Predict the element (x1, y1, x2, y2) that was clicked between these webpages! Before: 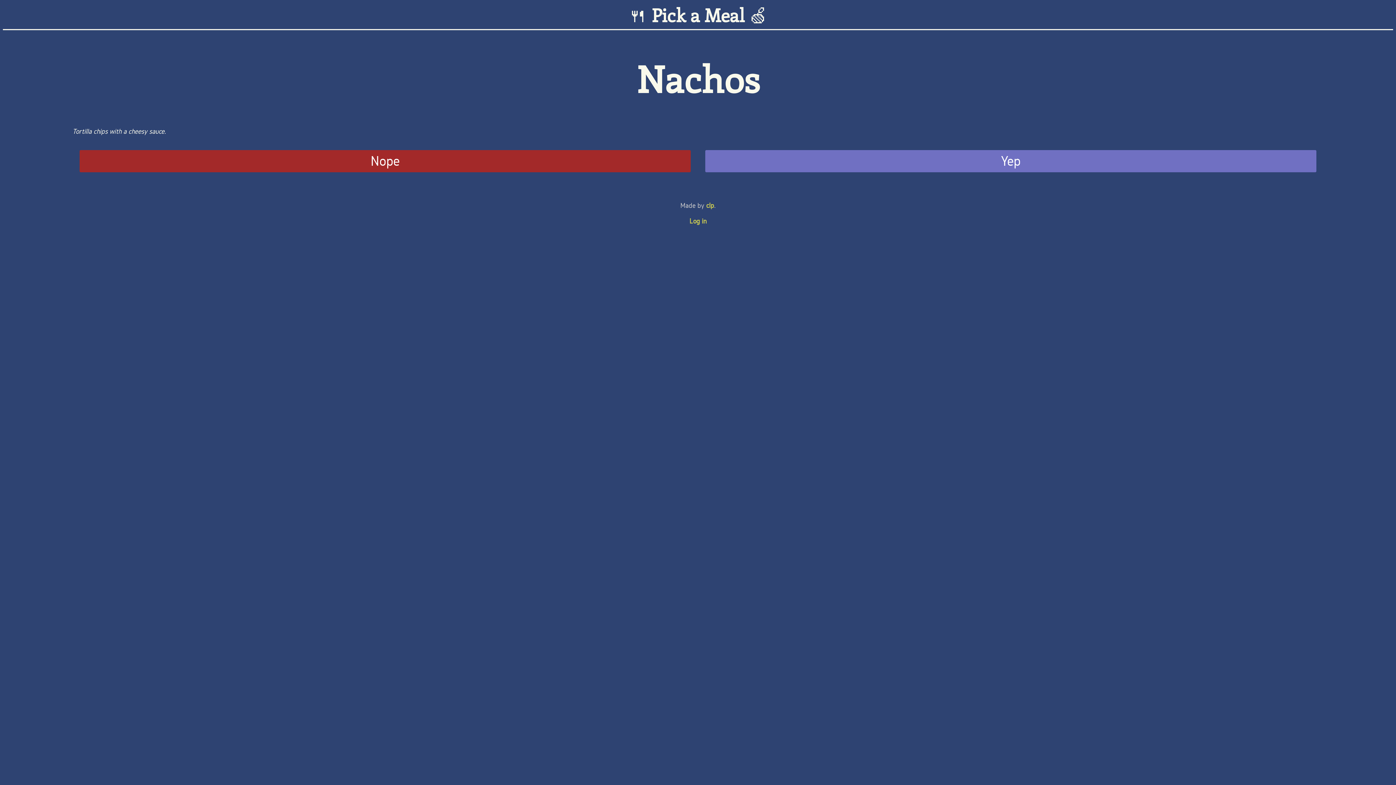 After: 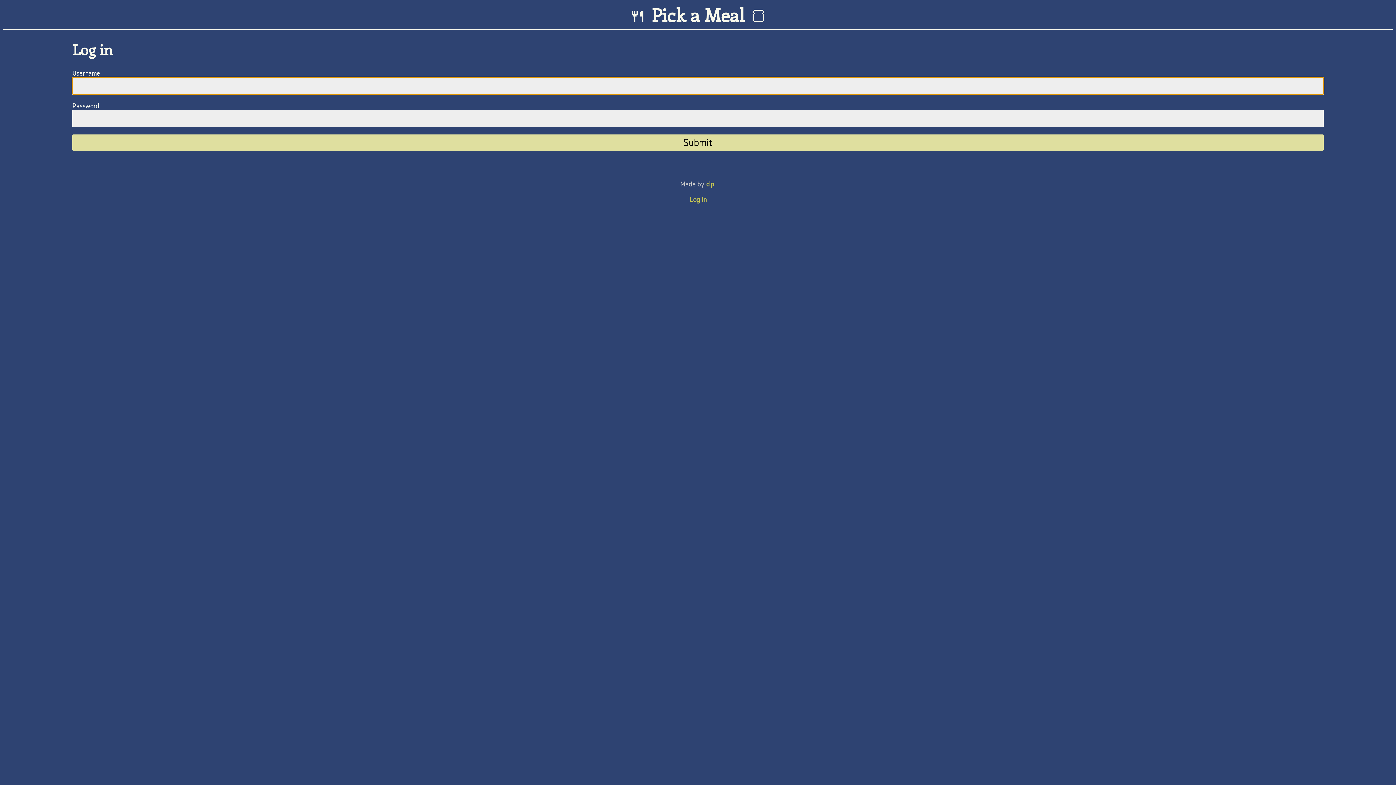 Action: label: Log in bbox: (689, 217, 706, 225)